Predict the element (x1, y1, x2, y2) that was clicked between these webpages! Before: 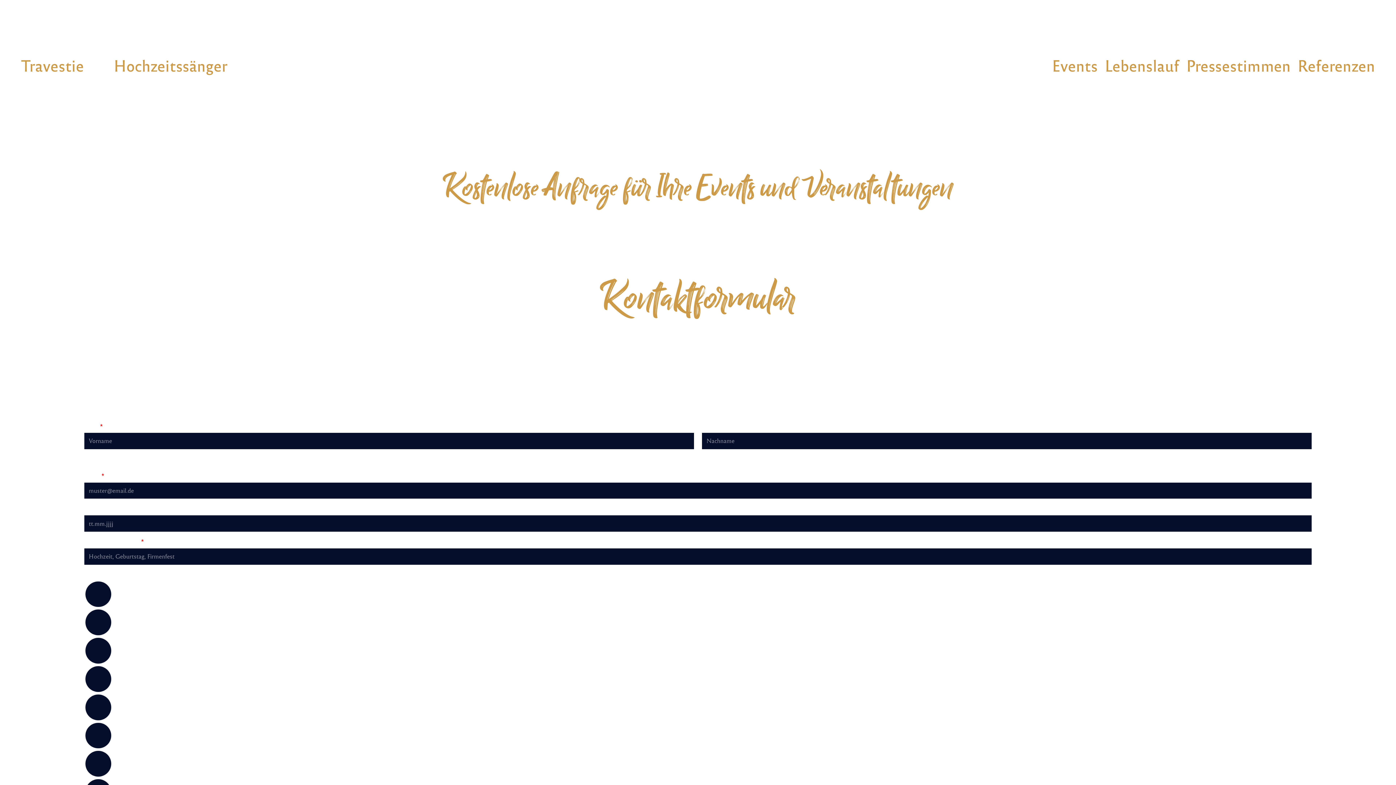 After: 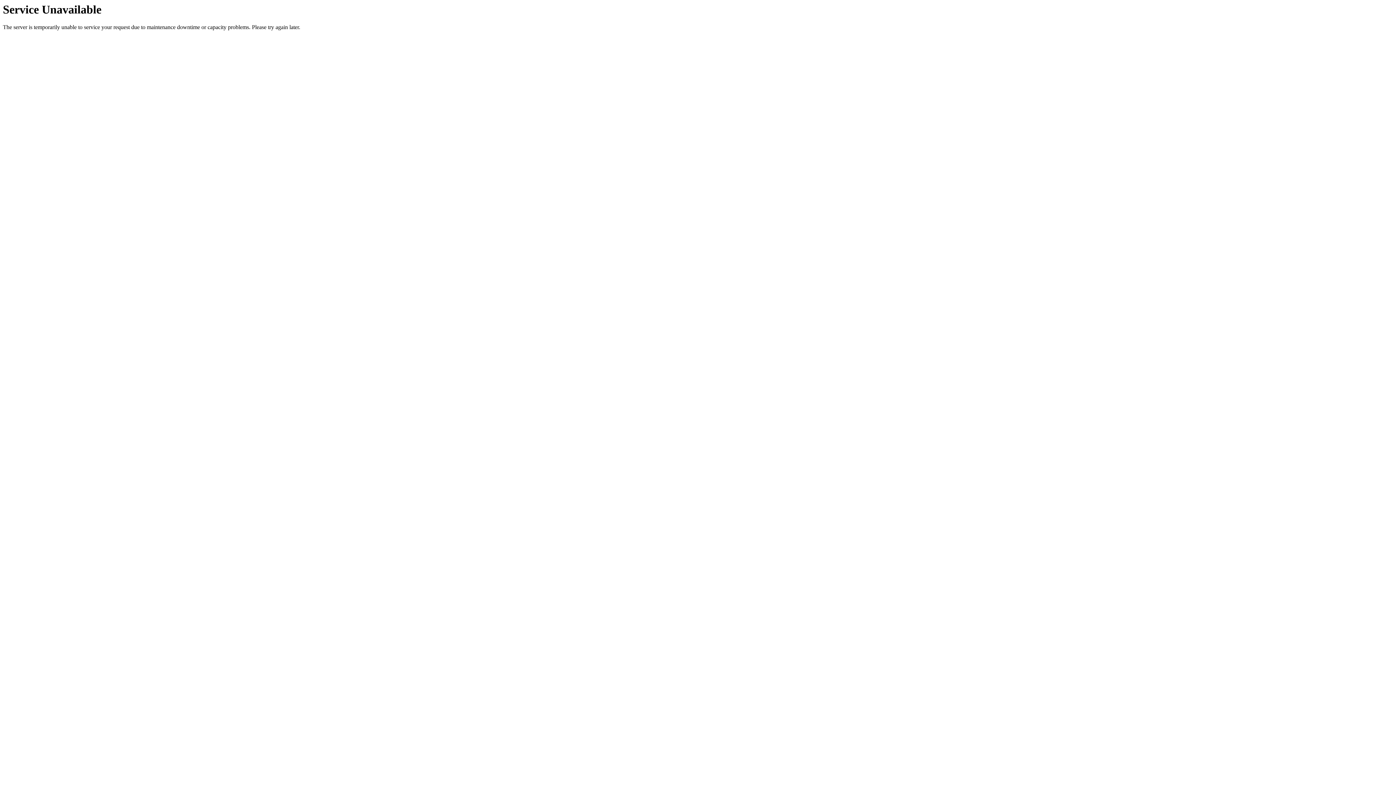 Action: bbox: (1105, 42, 1179, 80) label: Lebenslauf